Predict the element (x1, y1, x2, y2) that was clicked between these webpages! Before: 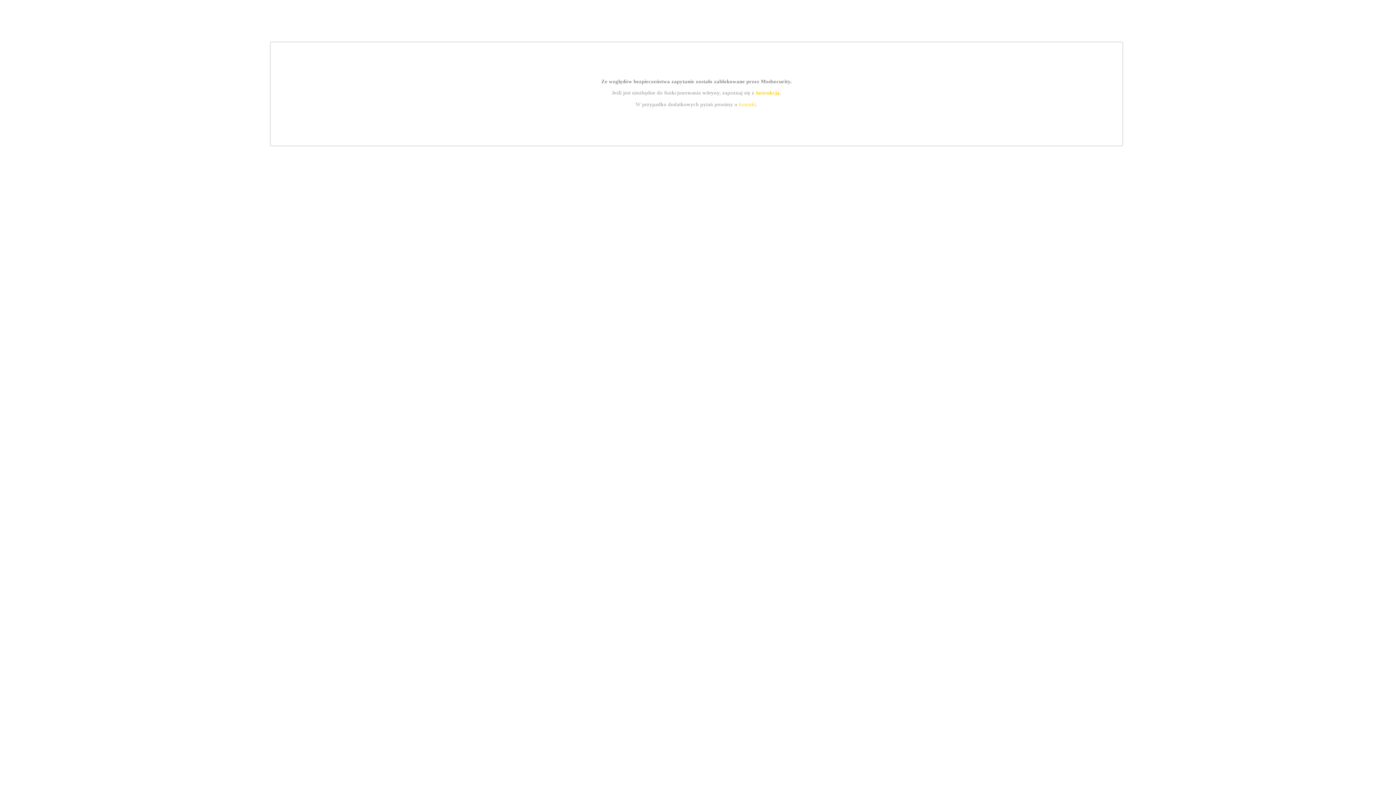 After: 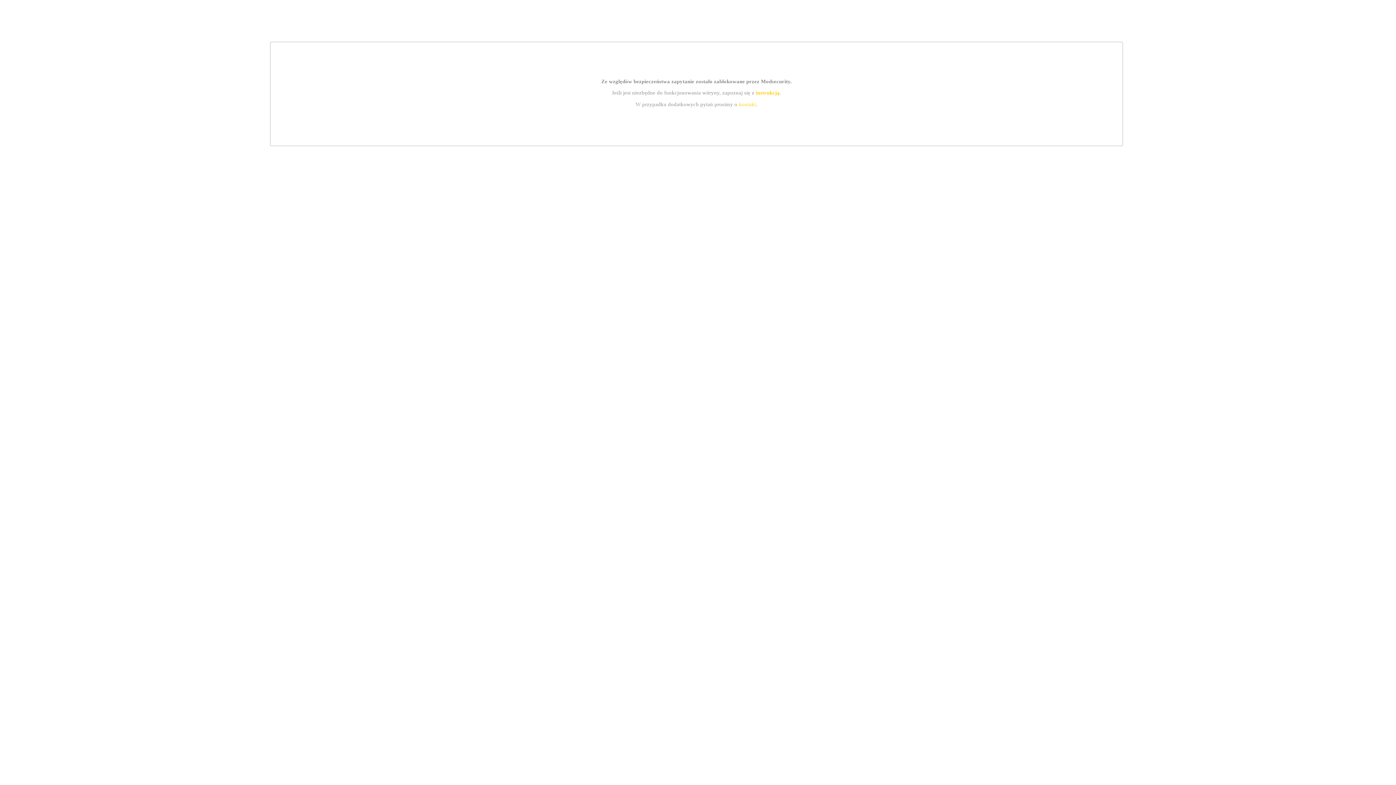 Action: label: kontakt bbox: (739, 101, 756, 107)